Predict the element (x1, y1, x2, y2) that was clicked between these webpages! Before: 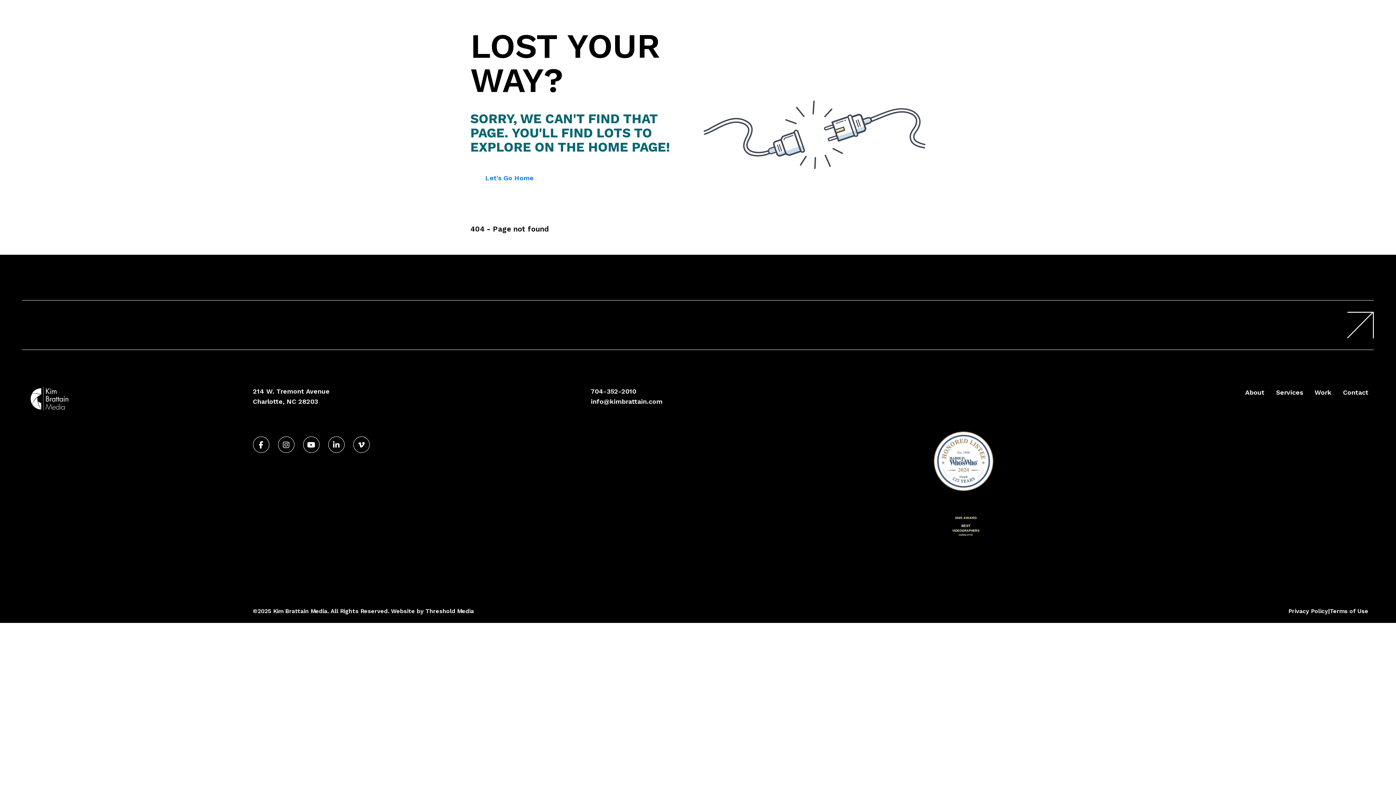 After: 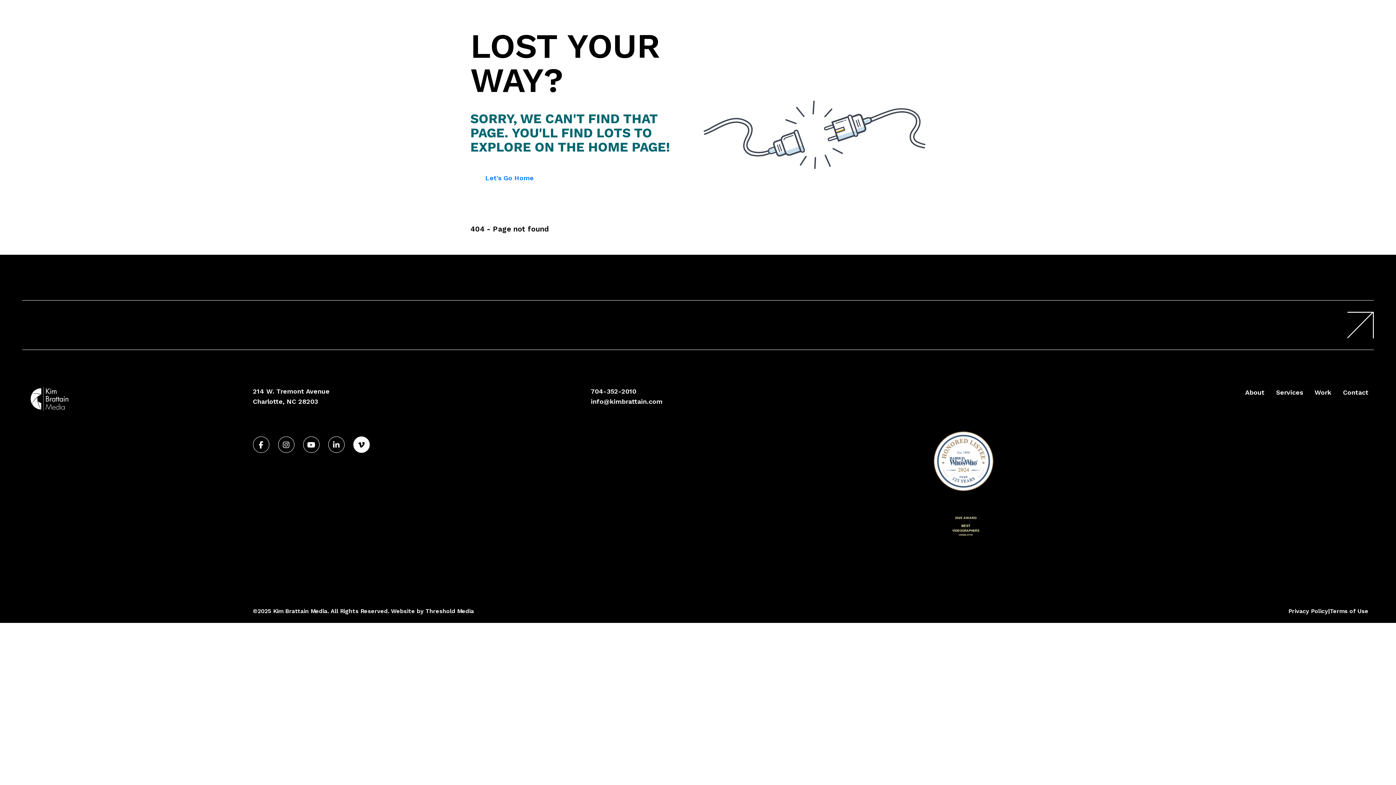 Action: bbox: (353, 436, 369, 453)